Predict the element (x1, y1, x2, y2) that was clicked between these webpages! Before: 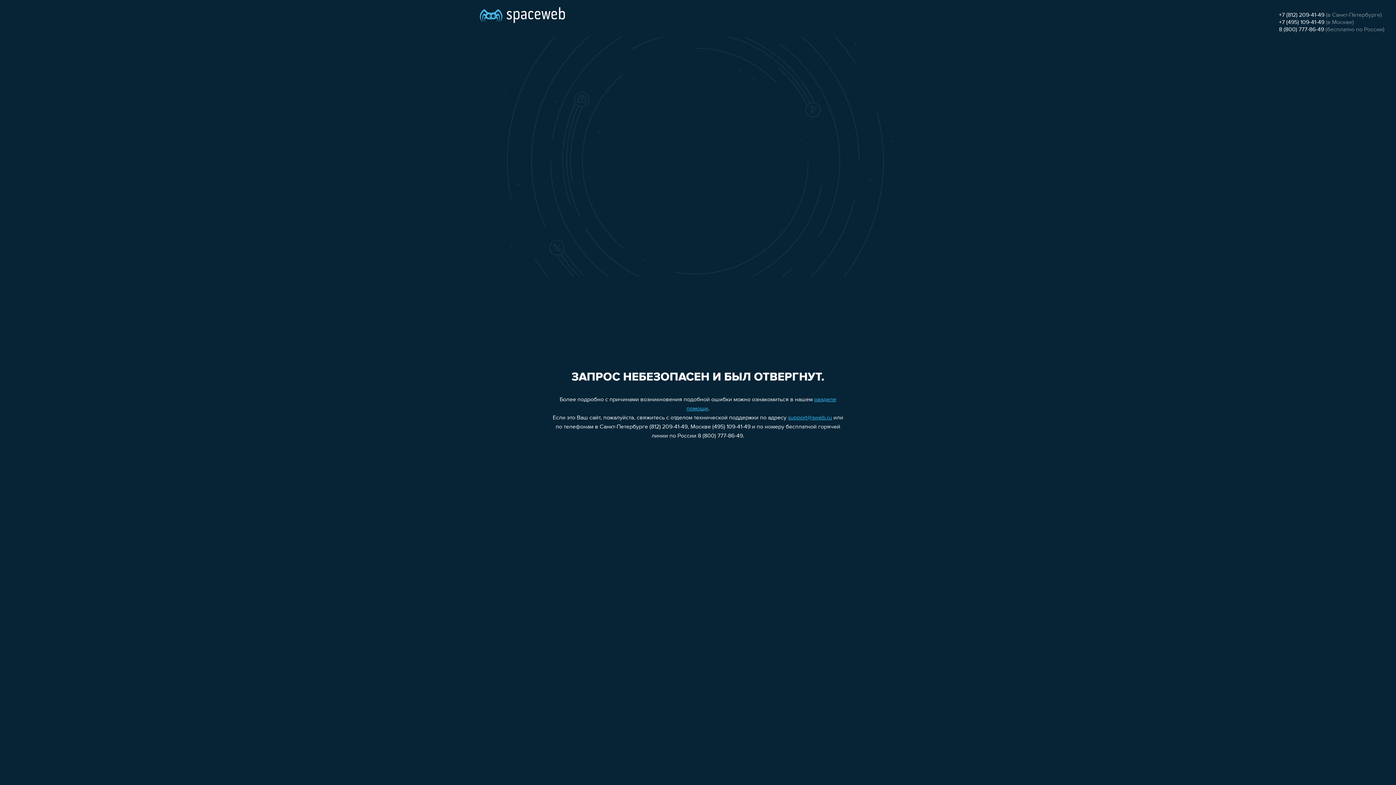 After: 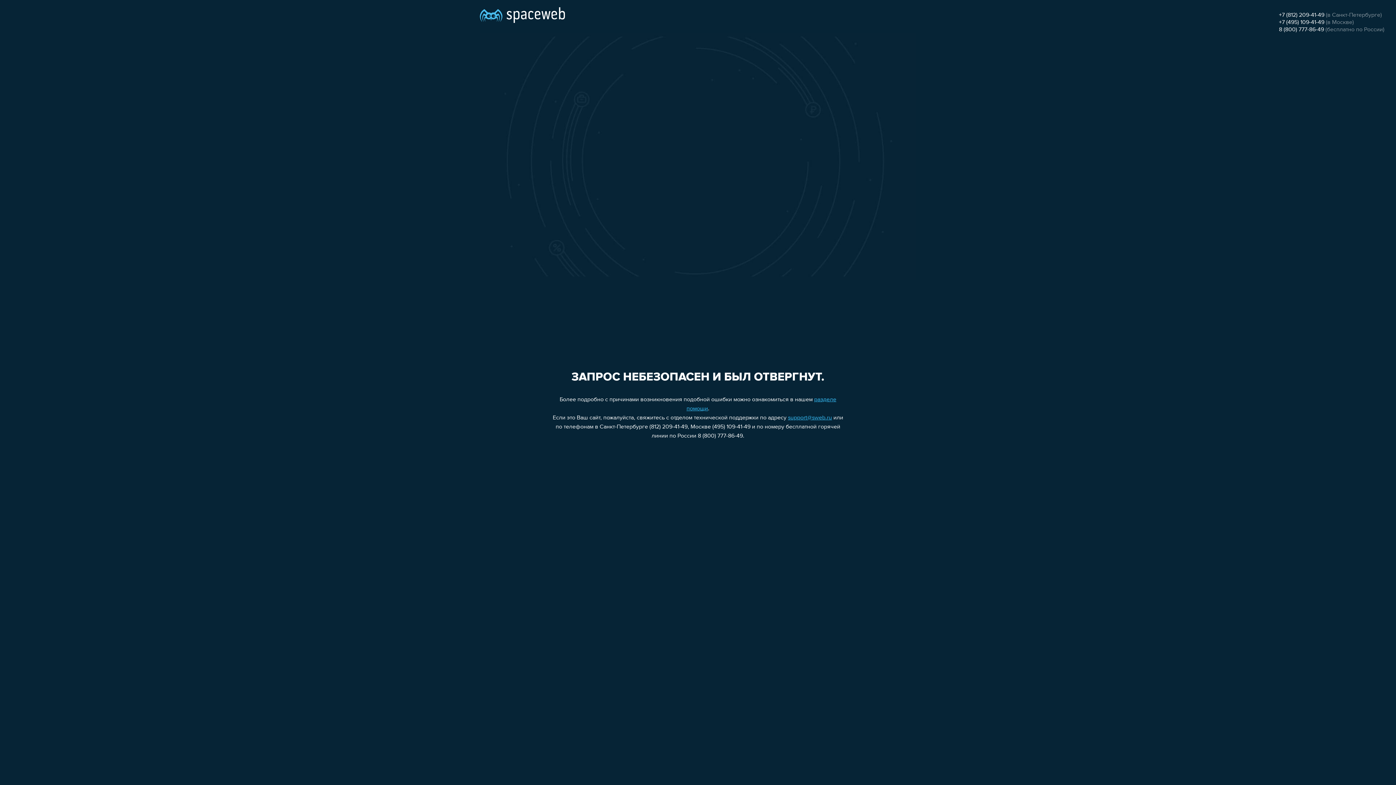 Action: bbox: (1279, 26, 1324, 32) label: 8 (800) 777-86-49